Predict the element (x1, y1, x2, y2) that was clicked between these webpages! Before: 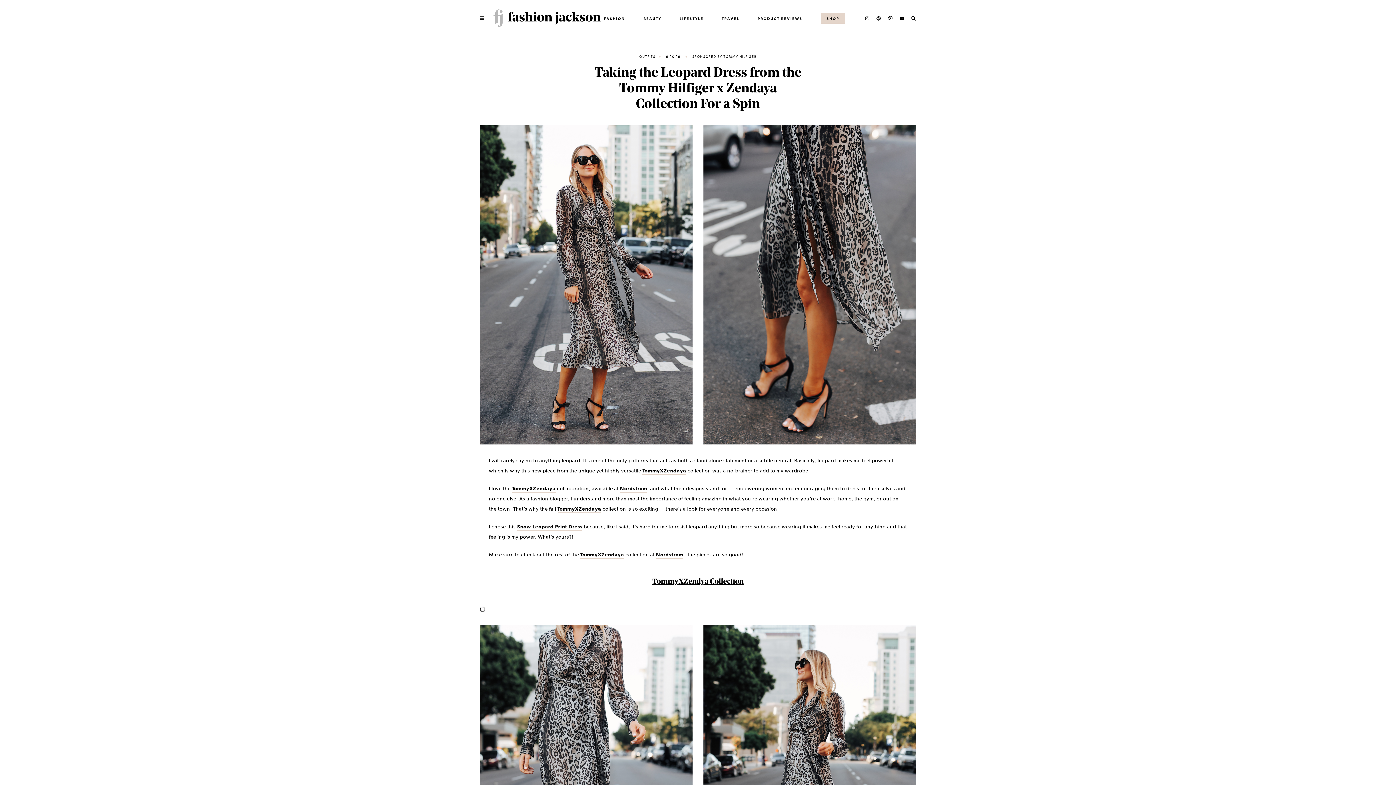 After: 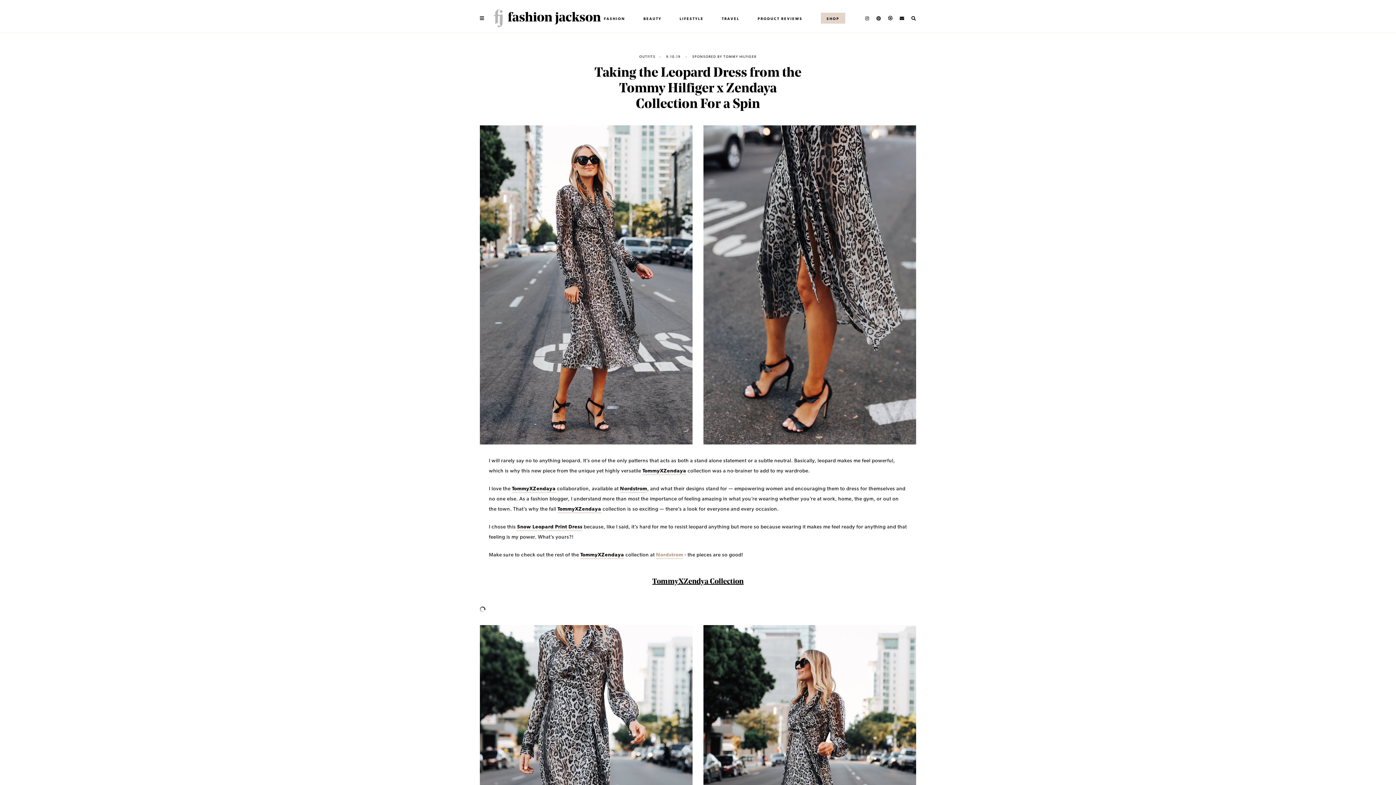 Action: label: Nordstrom bbox: (656, 551, 683, 559)